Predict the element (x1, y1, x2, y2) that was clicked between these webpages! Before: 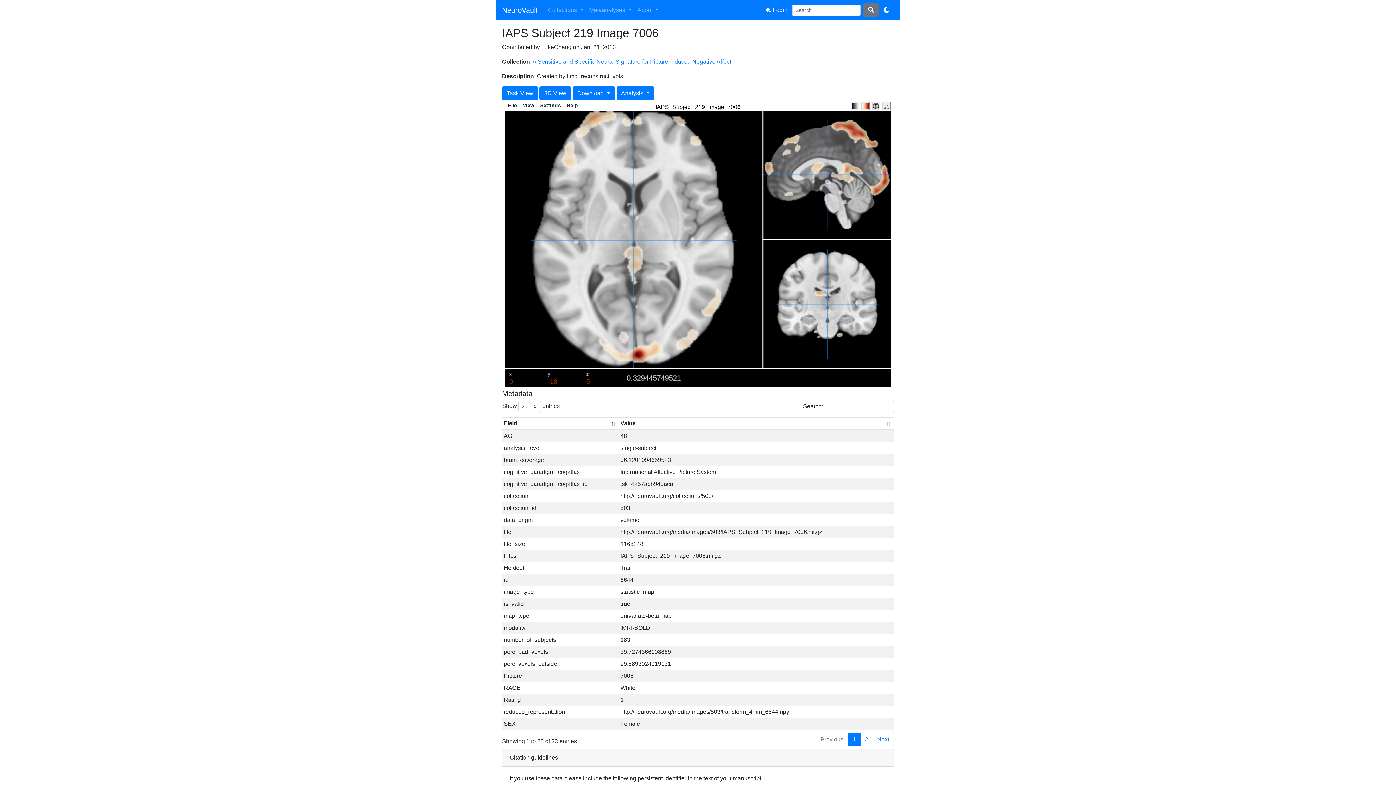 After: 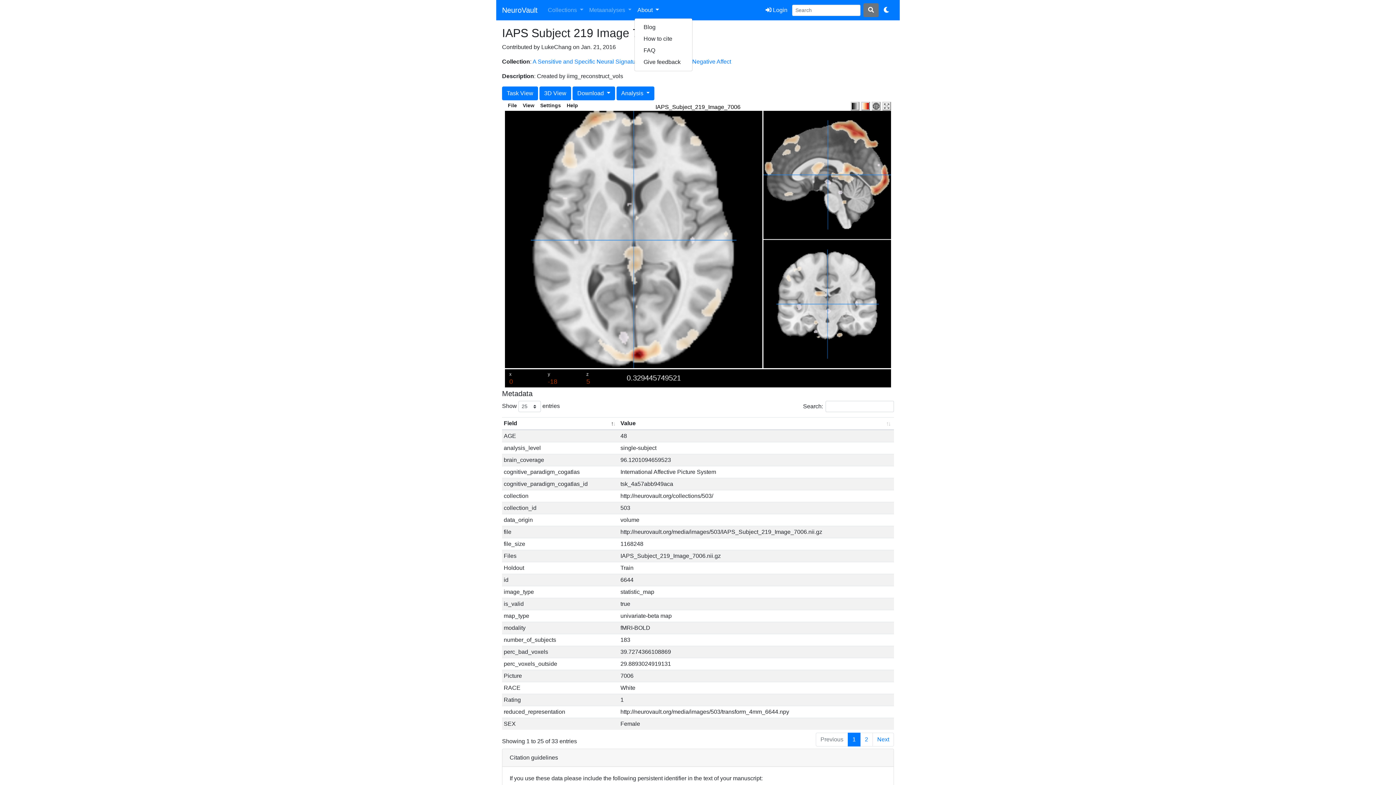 Action: bbox: (634, 2, 662, 17) label: About 